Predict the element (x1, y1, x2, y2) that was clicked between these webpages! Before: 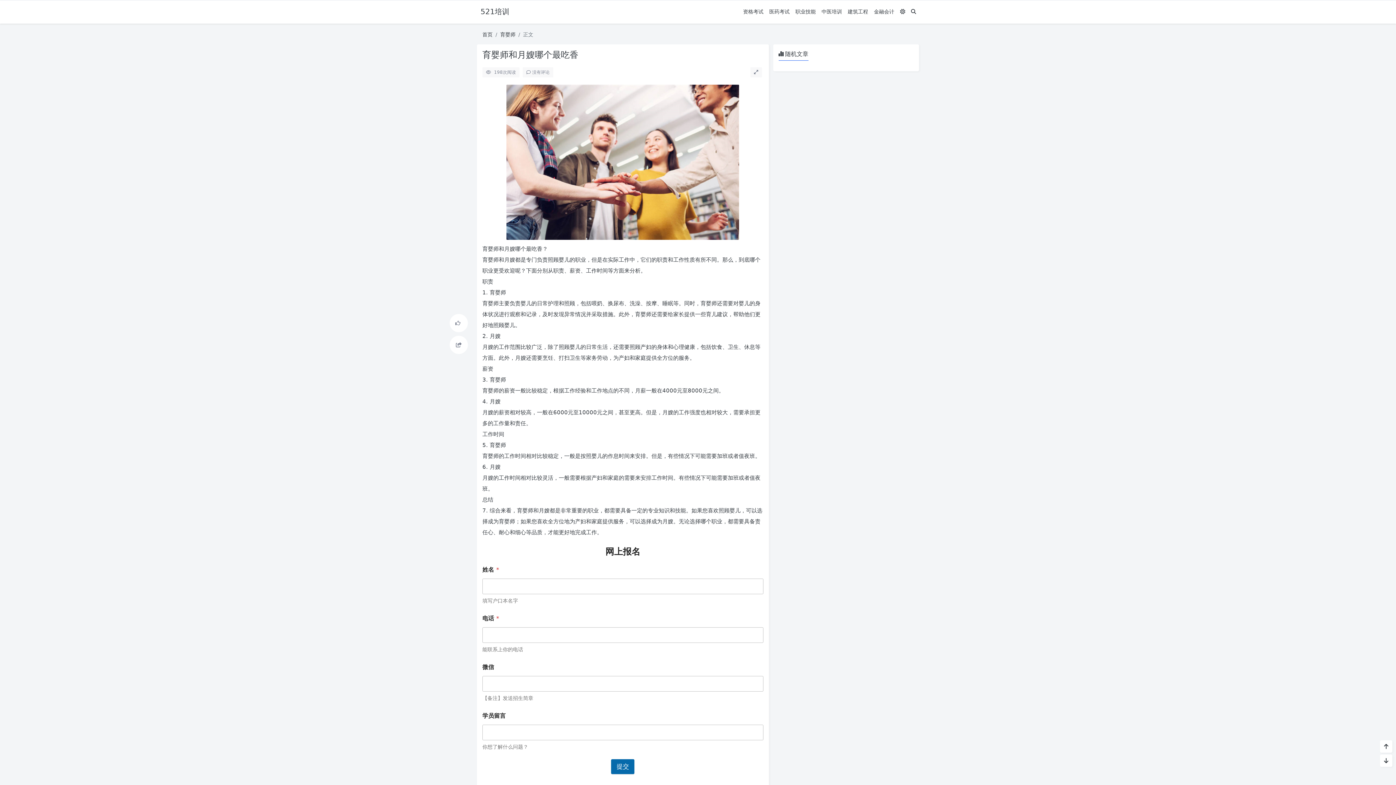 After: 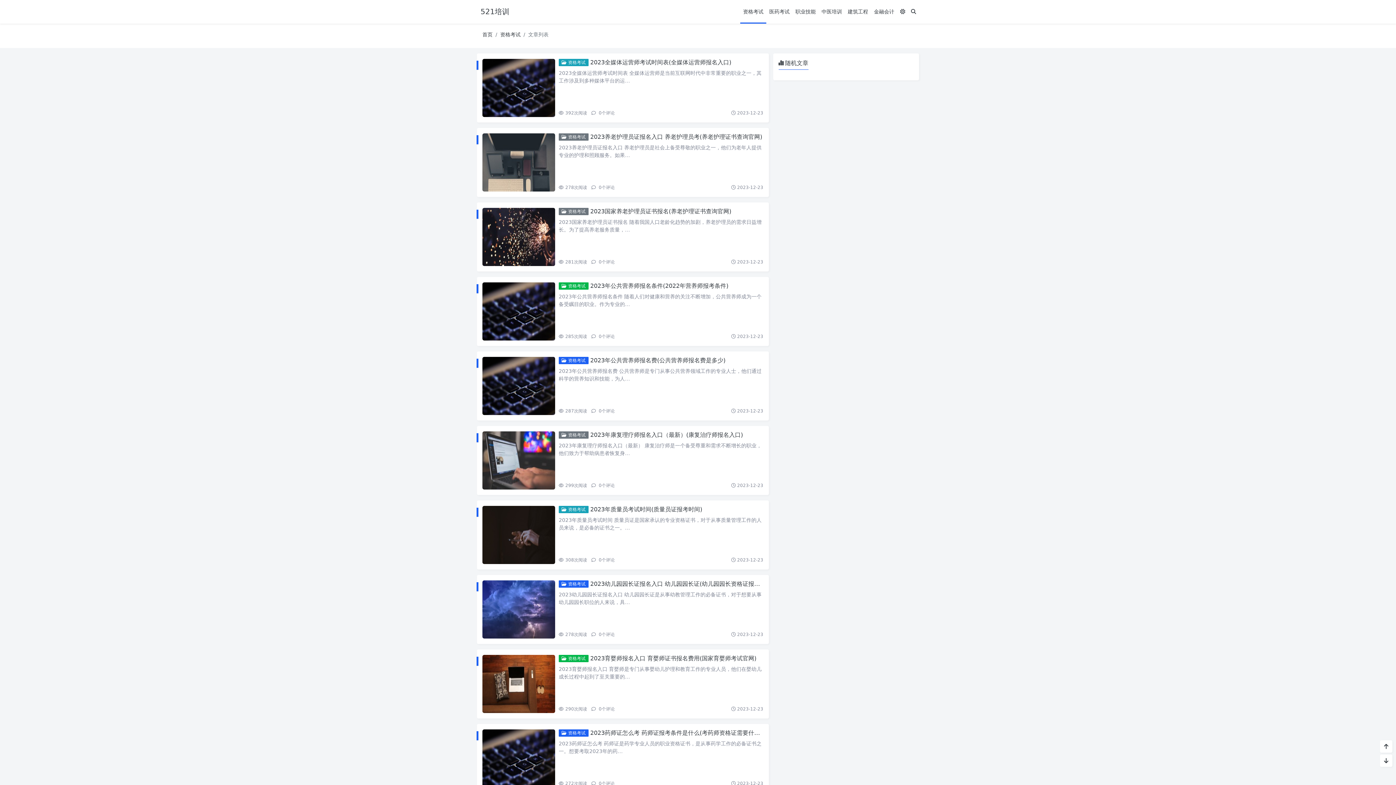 Action: label: 资格考试 bbox: (740, 0, 766, 23)